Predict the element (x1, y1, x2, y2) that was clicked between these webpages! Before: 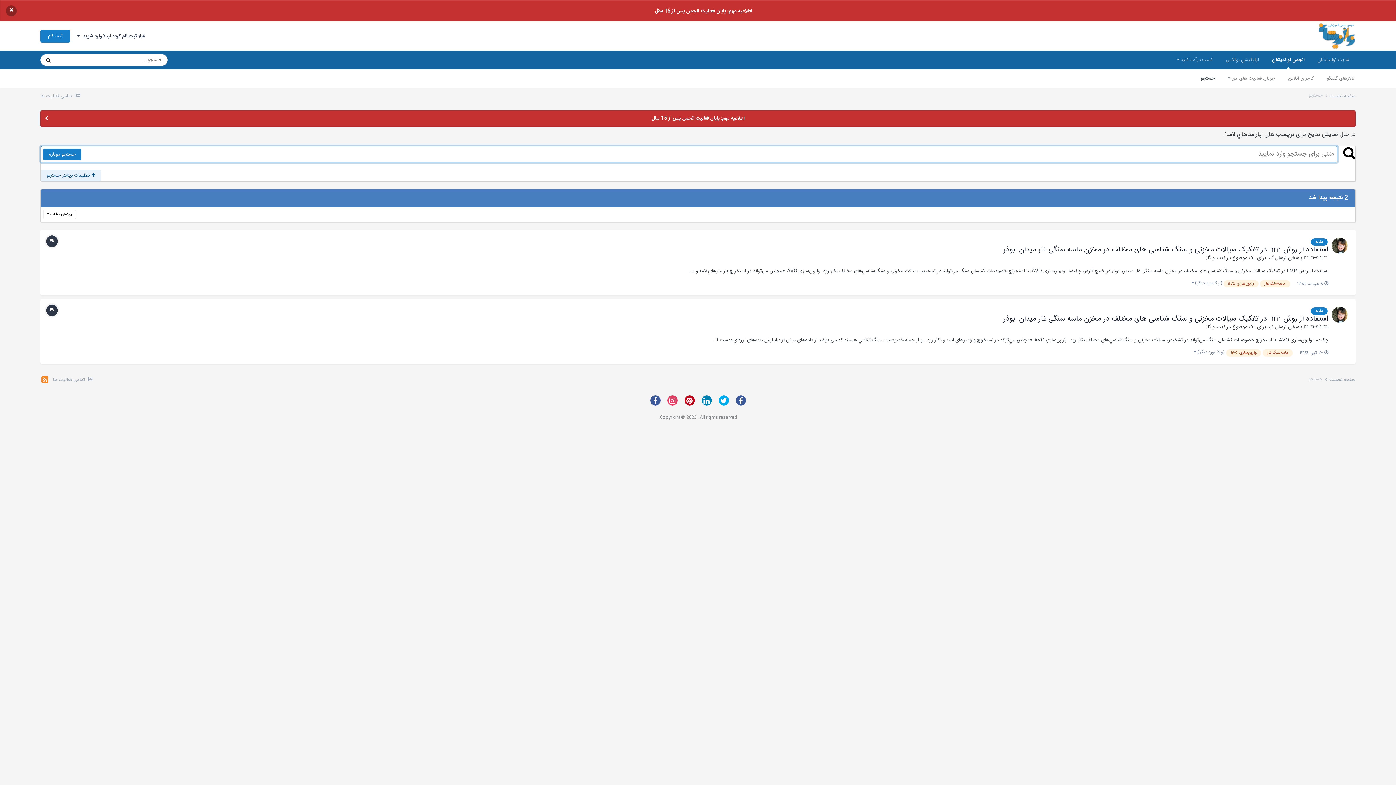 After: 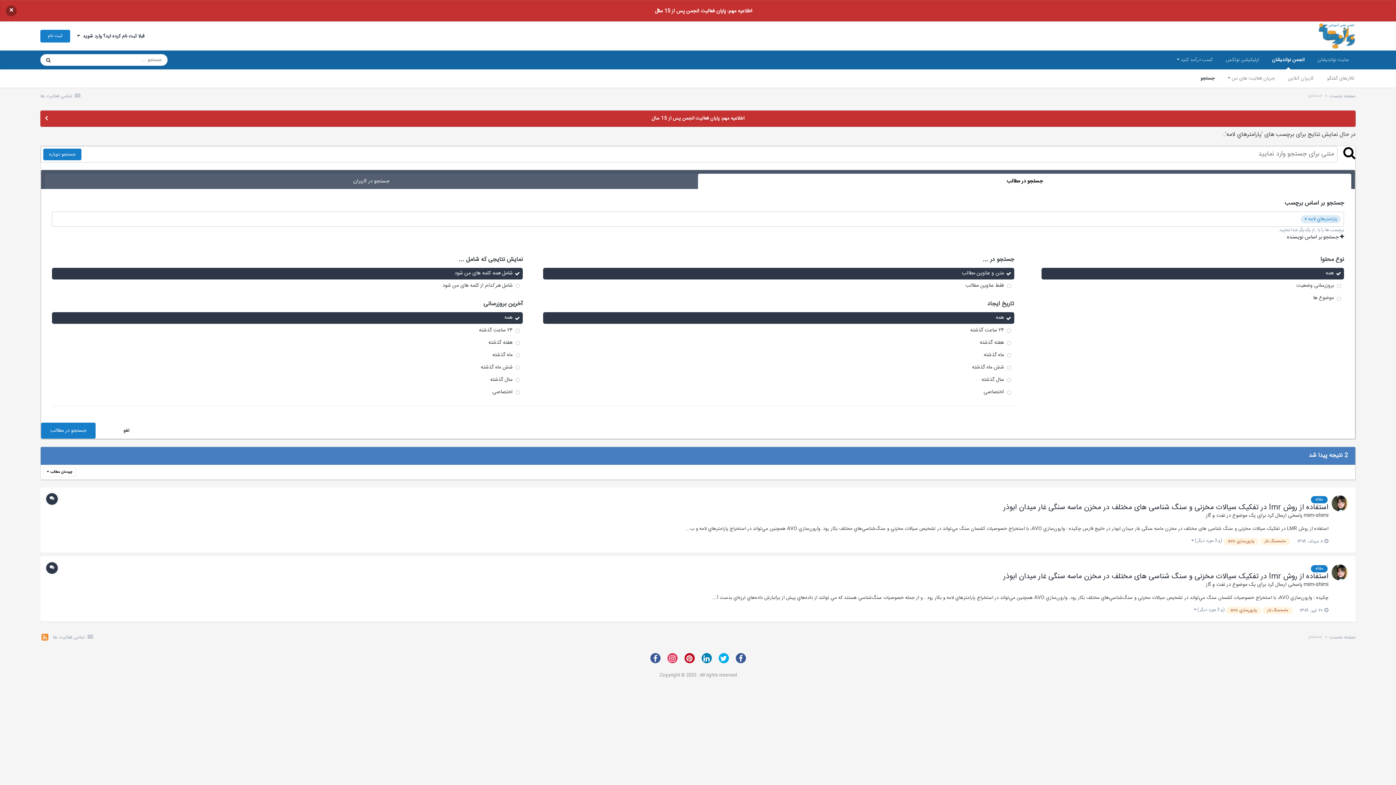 Action: label:  تنظیمات بیشتر جستجو bbox: (40, 169, 101, 181)